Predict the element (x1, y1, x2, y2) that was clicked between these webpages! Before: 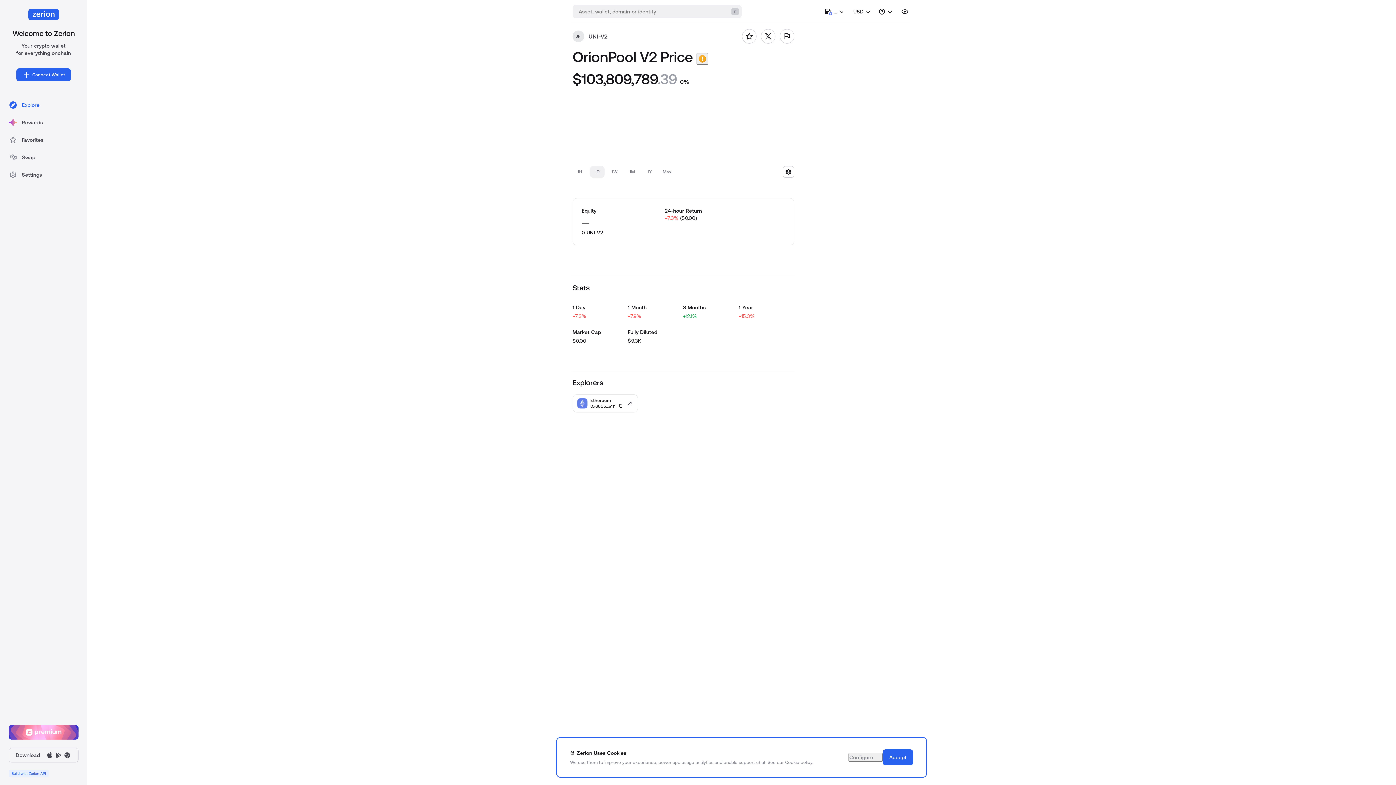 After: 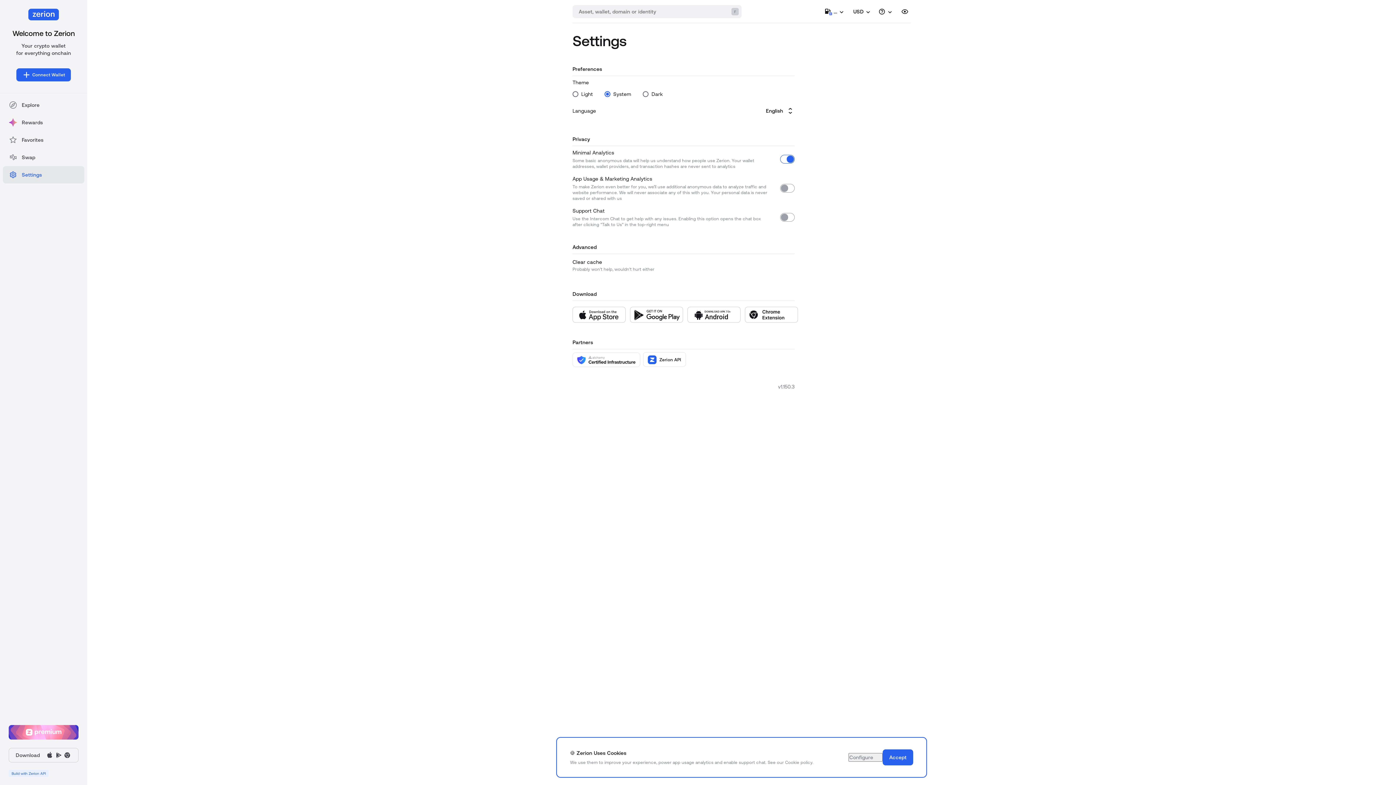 Action: bbox: (2, 166, 84, 183) label: Settings